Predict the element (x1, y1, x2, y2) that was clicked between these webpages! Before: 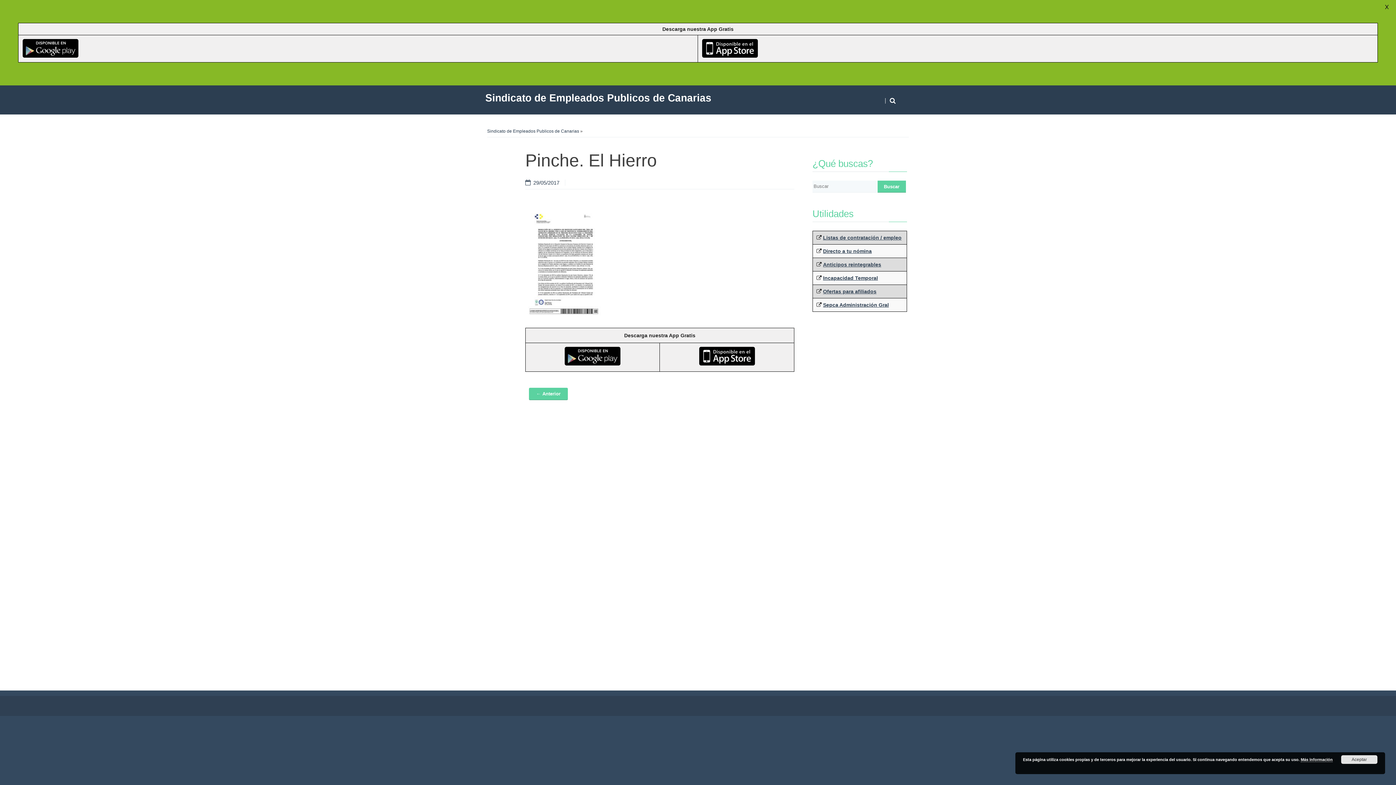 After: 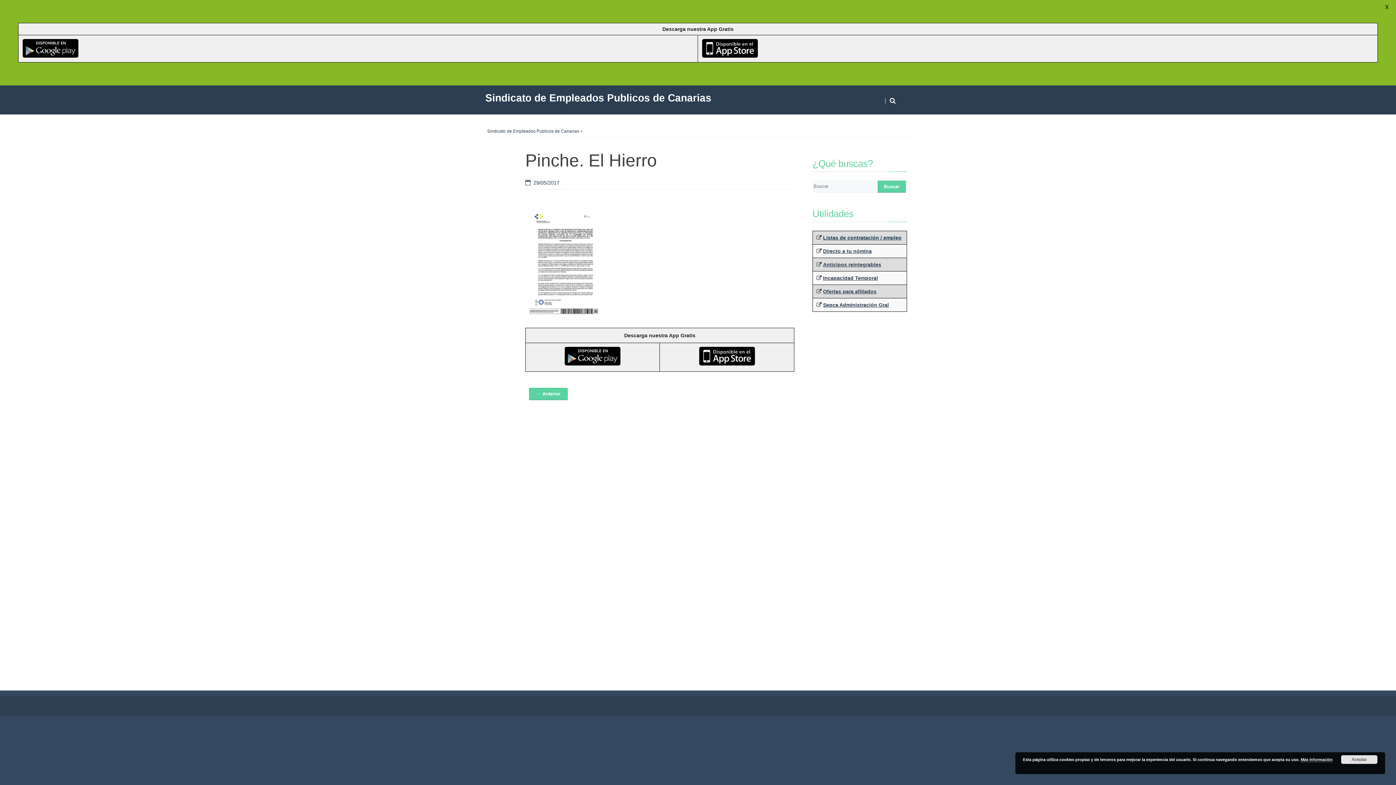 Action: label: Listas de contratación / empleo bbox: (823, 234, 901, 240)